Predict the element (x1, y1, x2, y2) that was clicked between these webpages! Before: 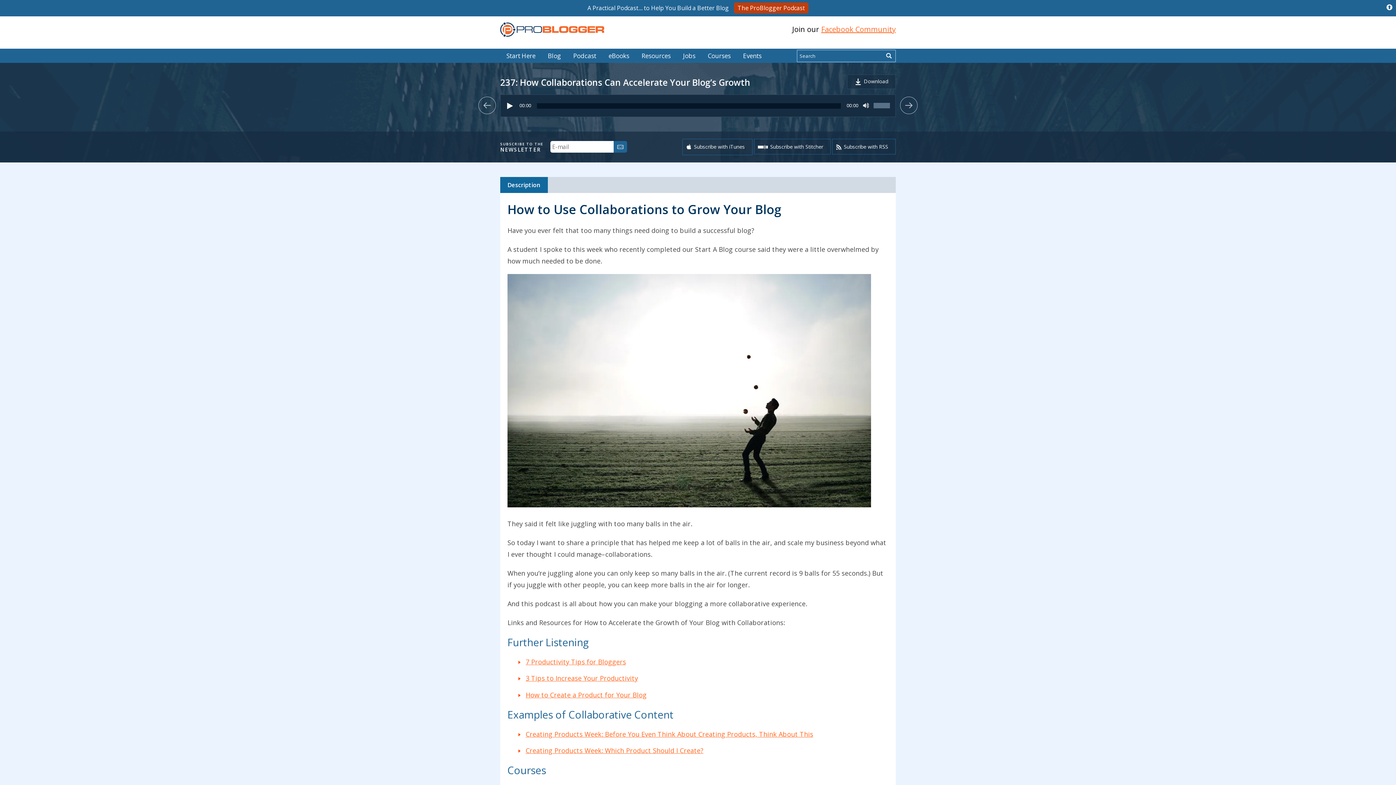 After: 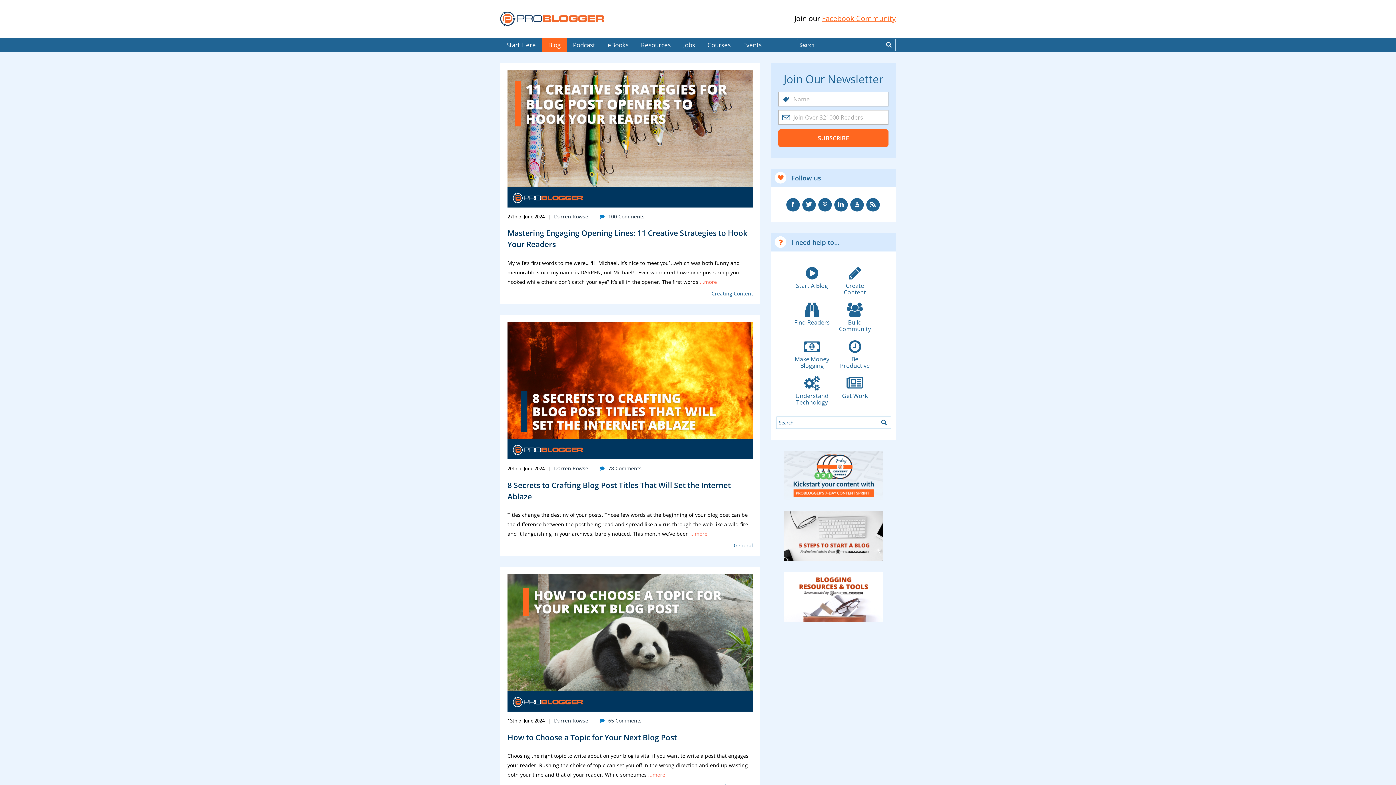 Action: bbox: (541, 48, 567, 62) label: Blog